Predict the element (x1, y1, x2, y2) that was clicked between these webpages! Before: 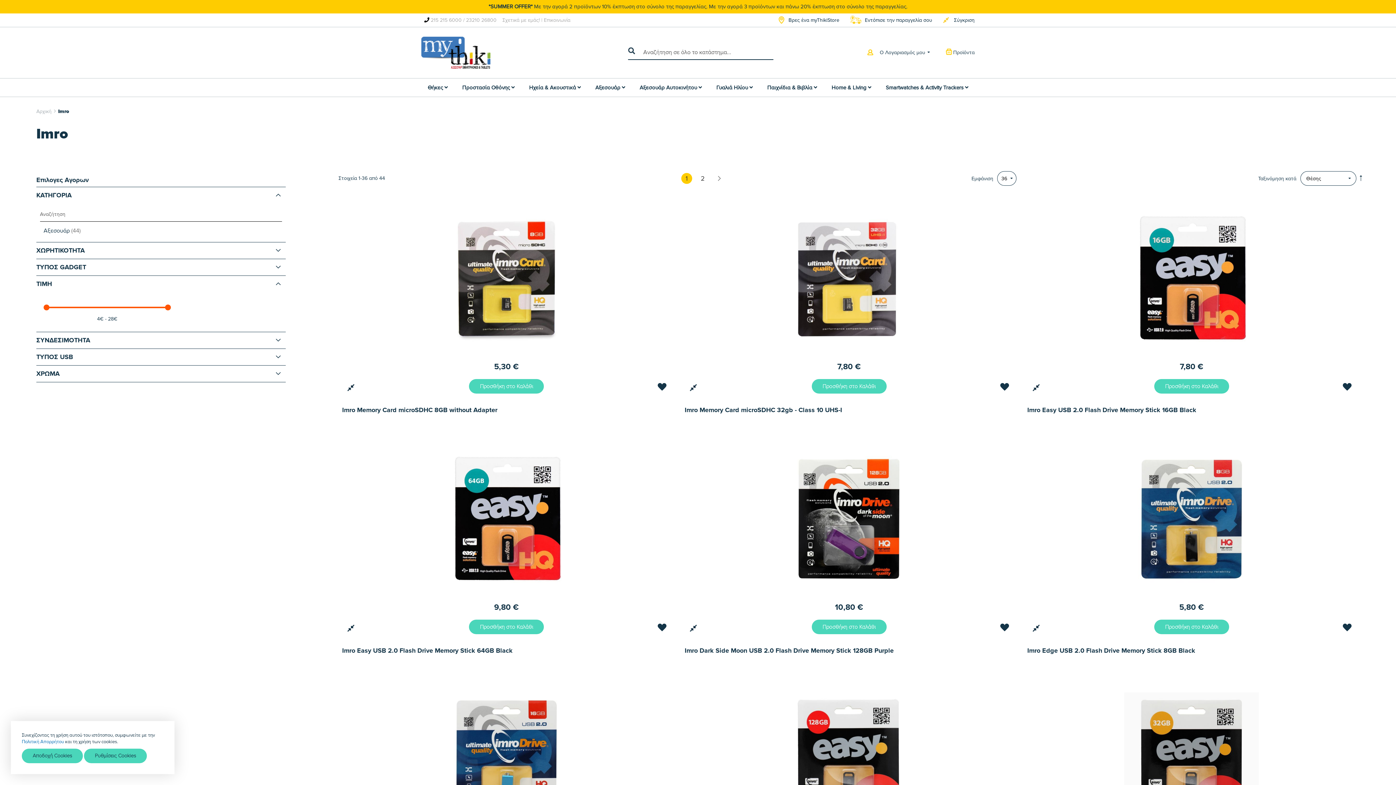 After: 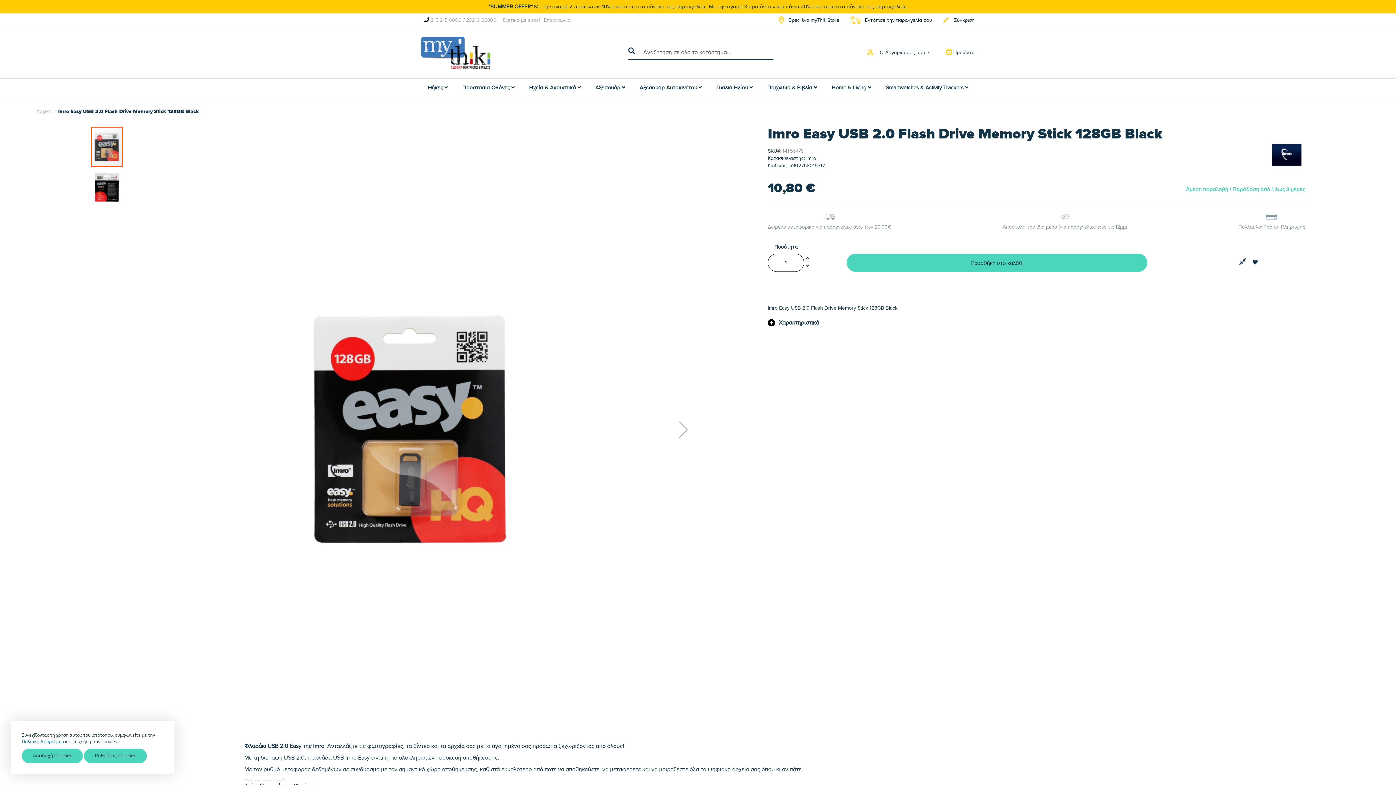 Action: bbox: (681, 678, 1017, 843)